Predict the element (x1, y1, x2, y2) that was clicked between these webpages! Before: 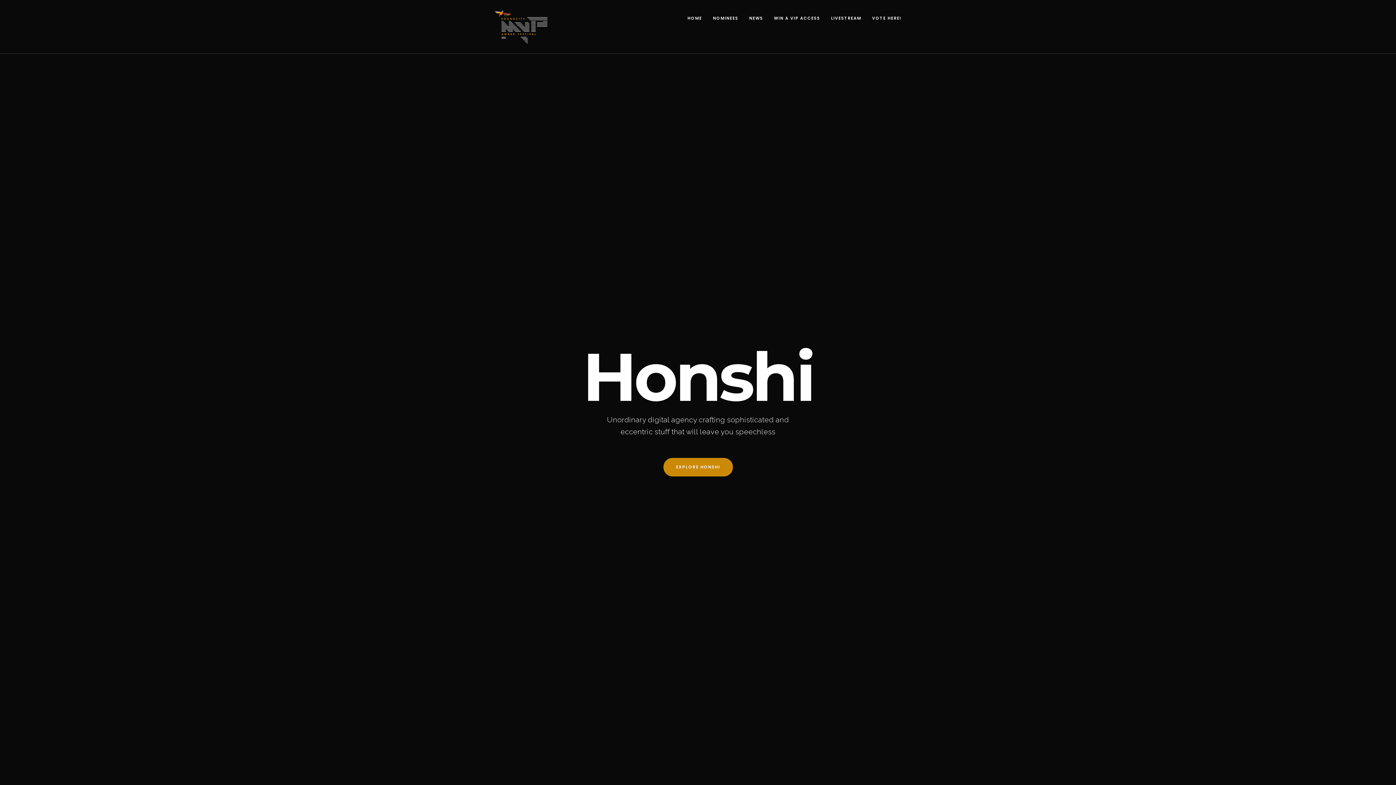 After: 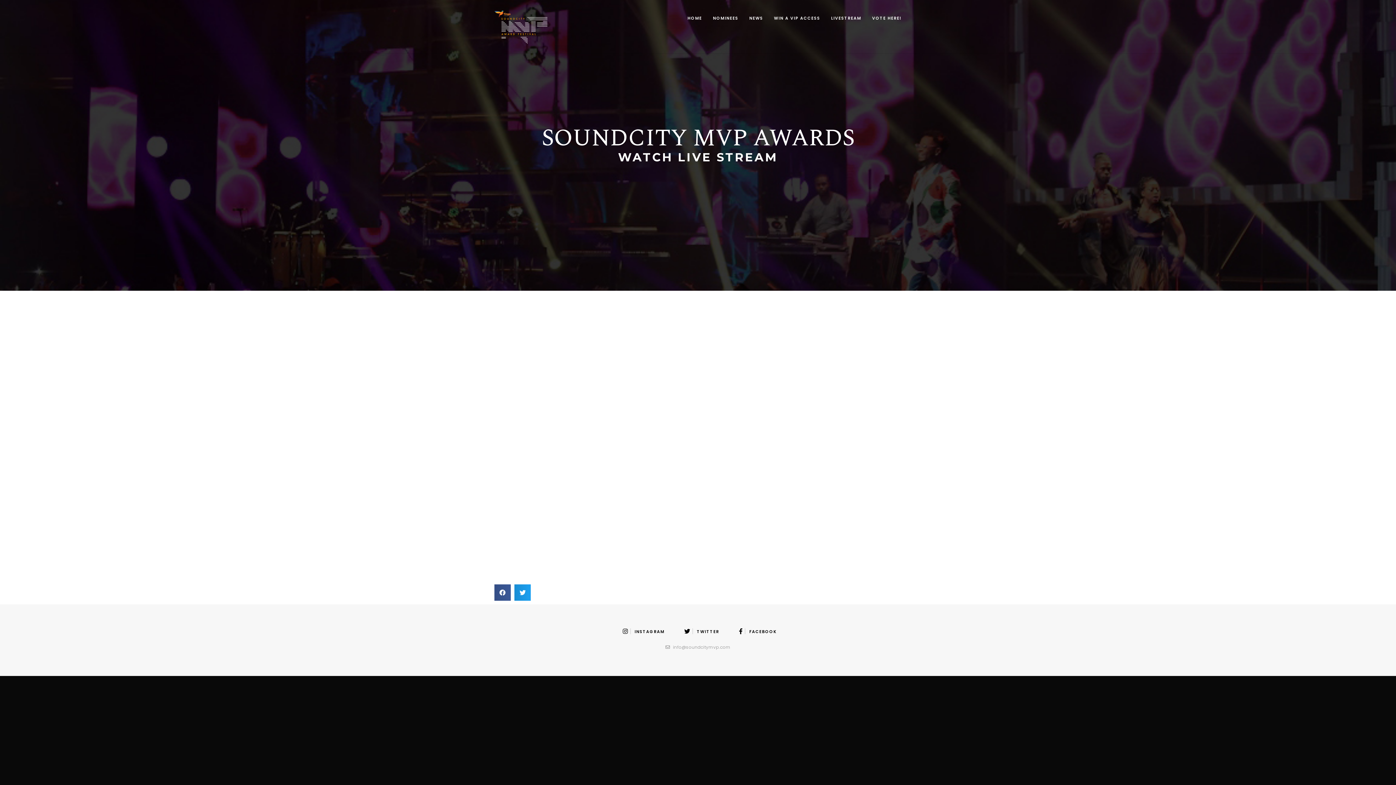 Action: bbox: (825, 9, 866, 27) label: LIVESTREAM